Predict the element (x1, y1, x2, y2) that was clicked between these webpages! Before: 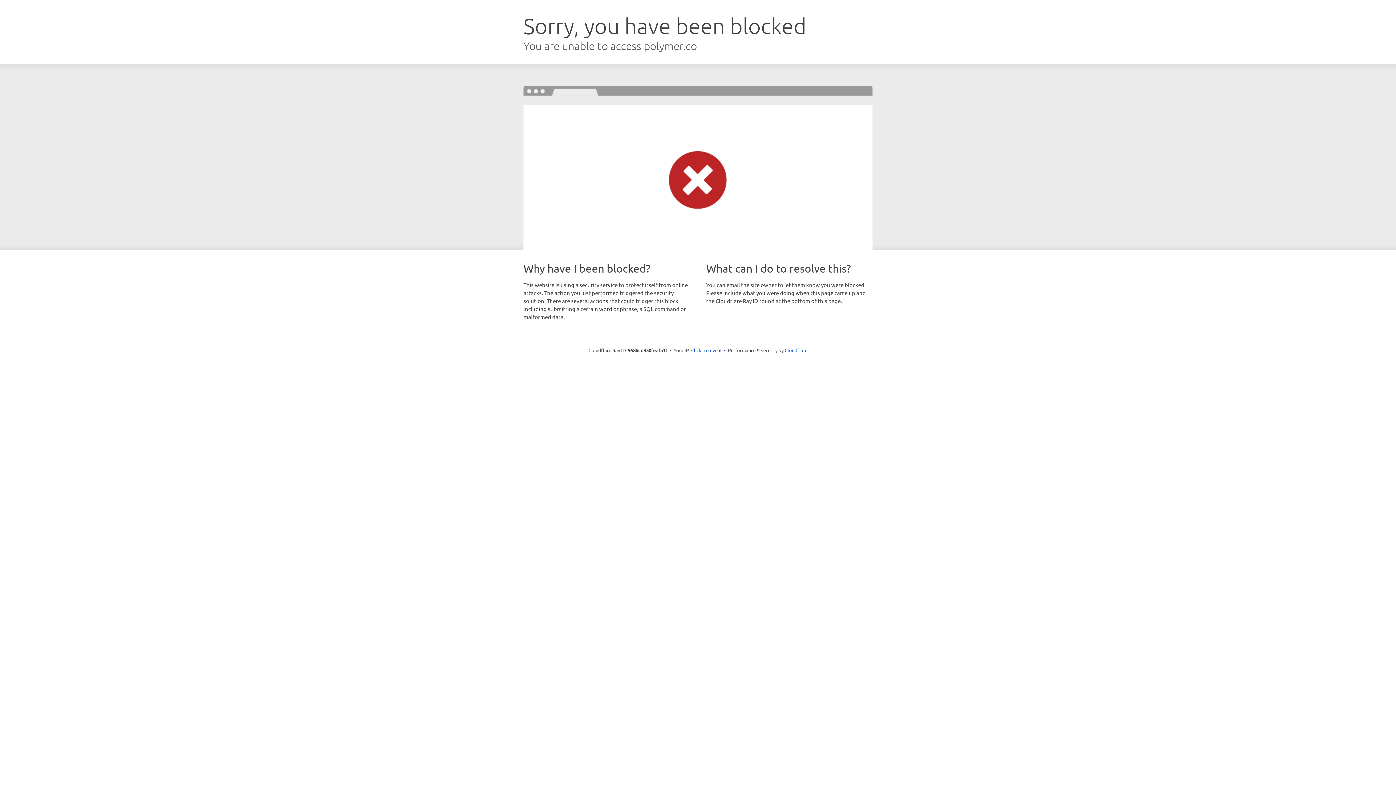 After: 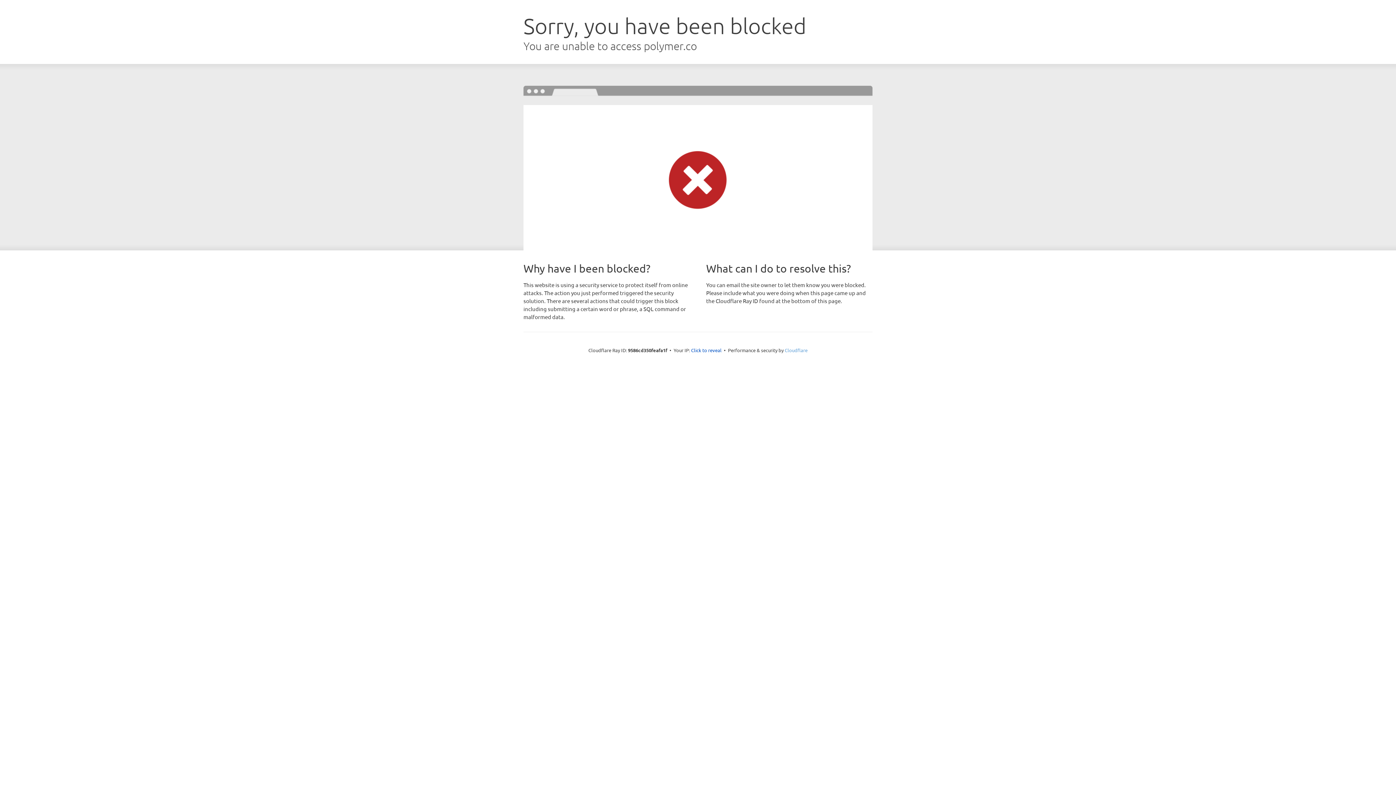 Action: bbox: (784, 347, 807, 353) label: Cloudflare